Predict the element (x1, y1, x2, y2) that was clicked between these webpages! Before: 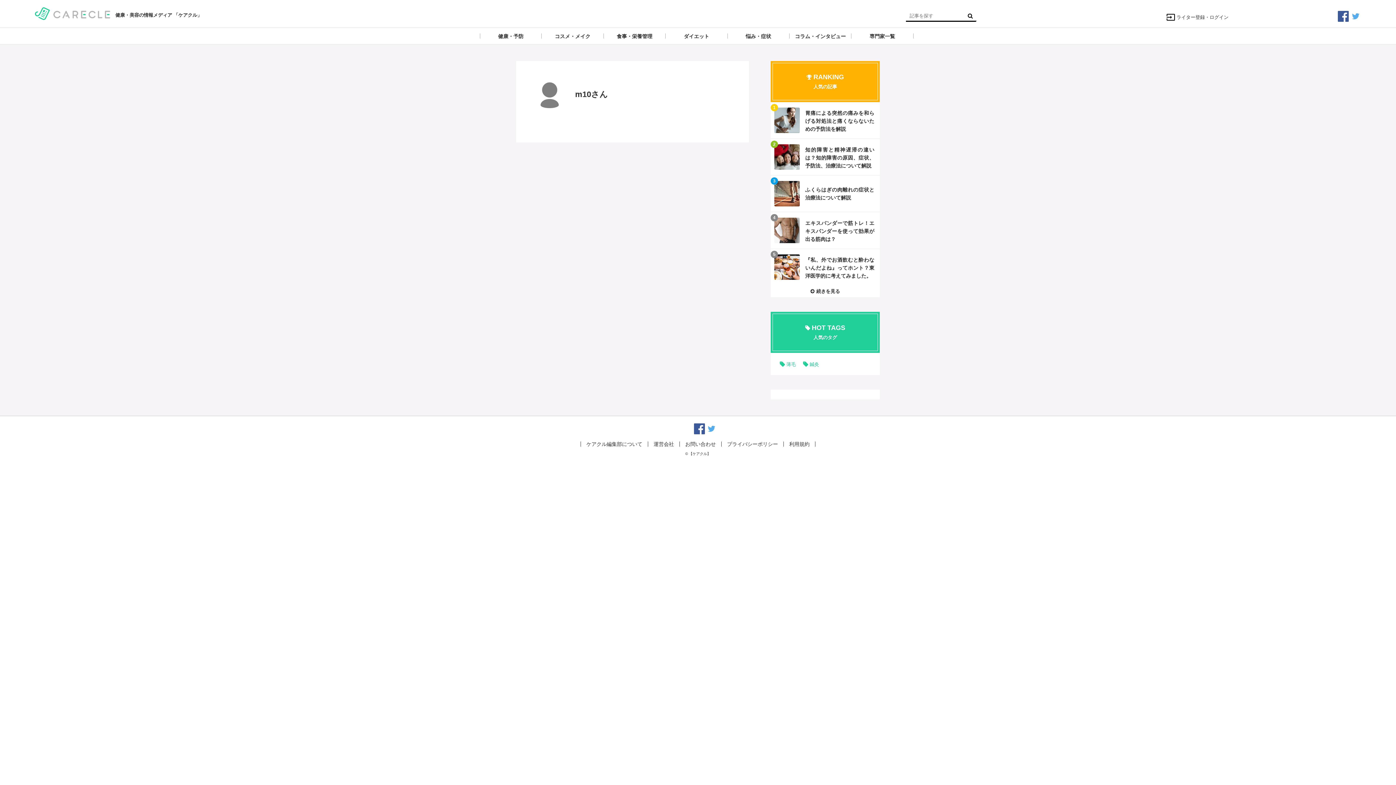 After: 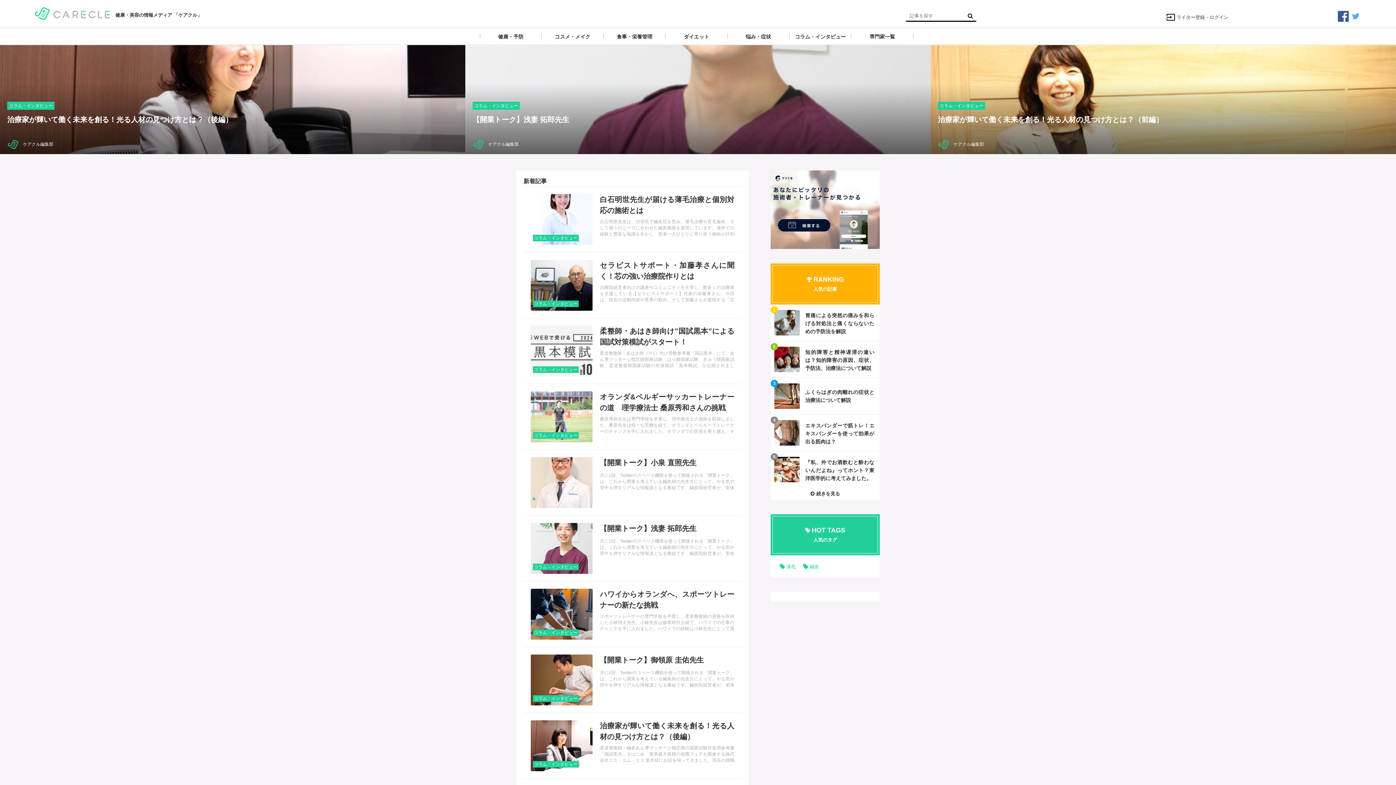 Action: bbox: (34, 9, 110, 16)